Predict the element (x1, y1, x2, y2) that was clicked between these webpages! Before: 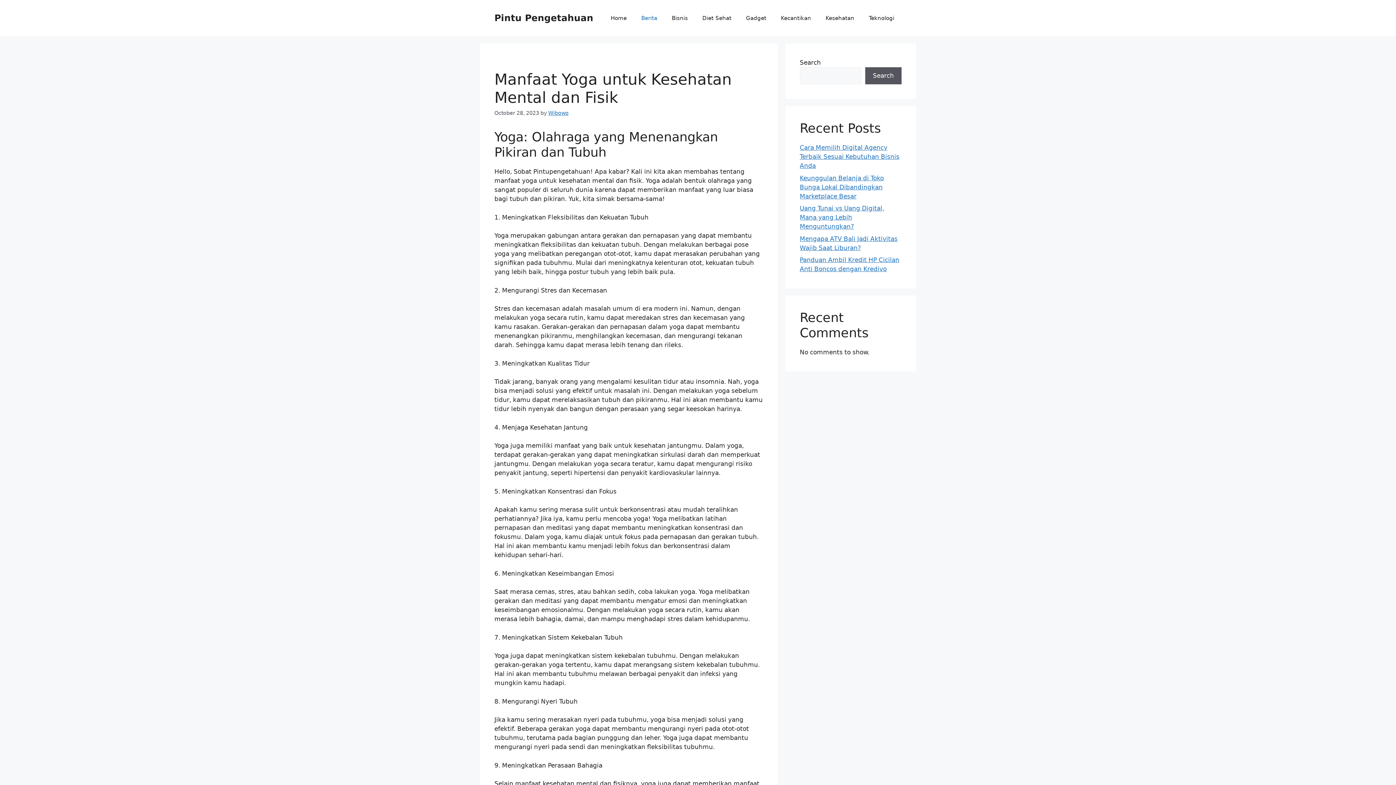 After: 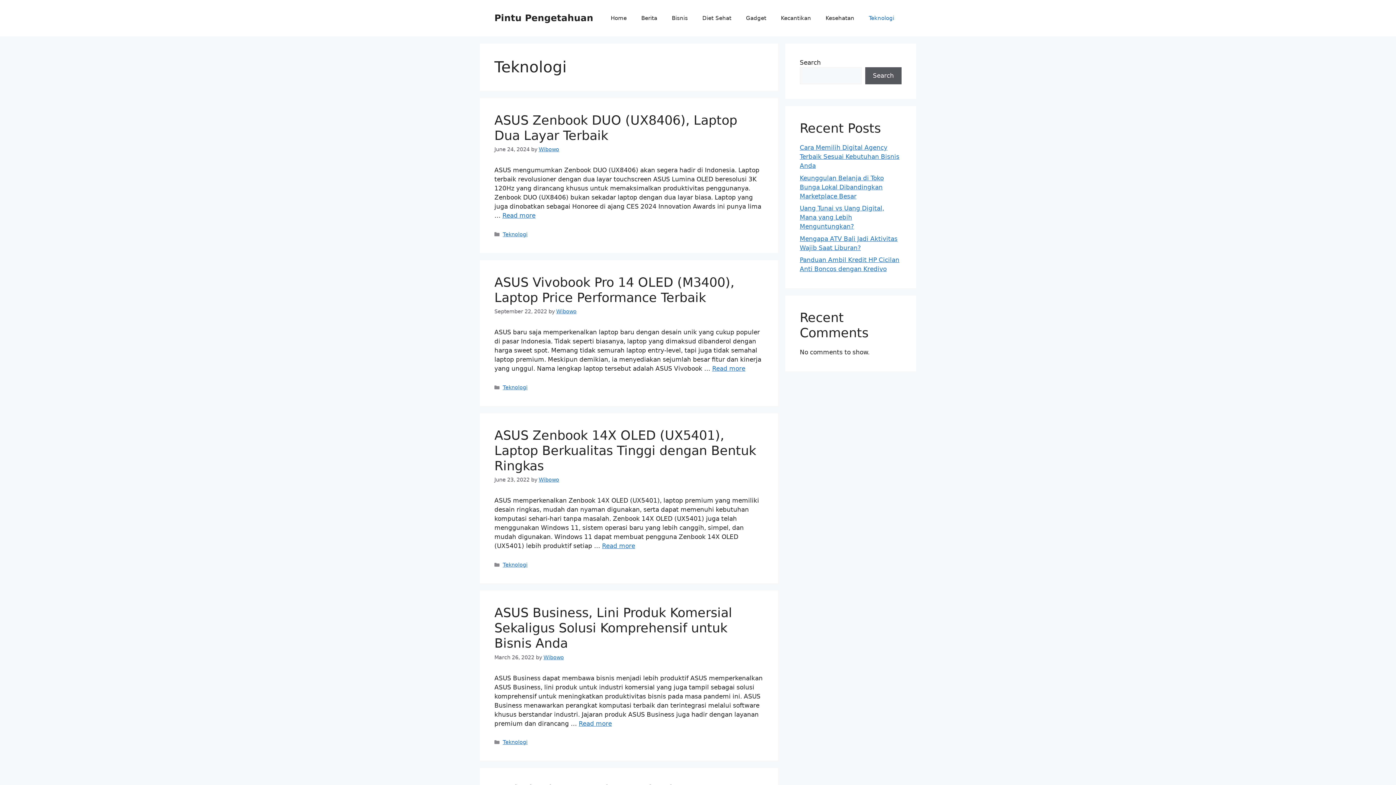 Action: label: Teknologi bbox: (861, 7, 901, 29)